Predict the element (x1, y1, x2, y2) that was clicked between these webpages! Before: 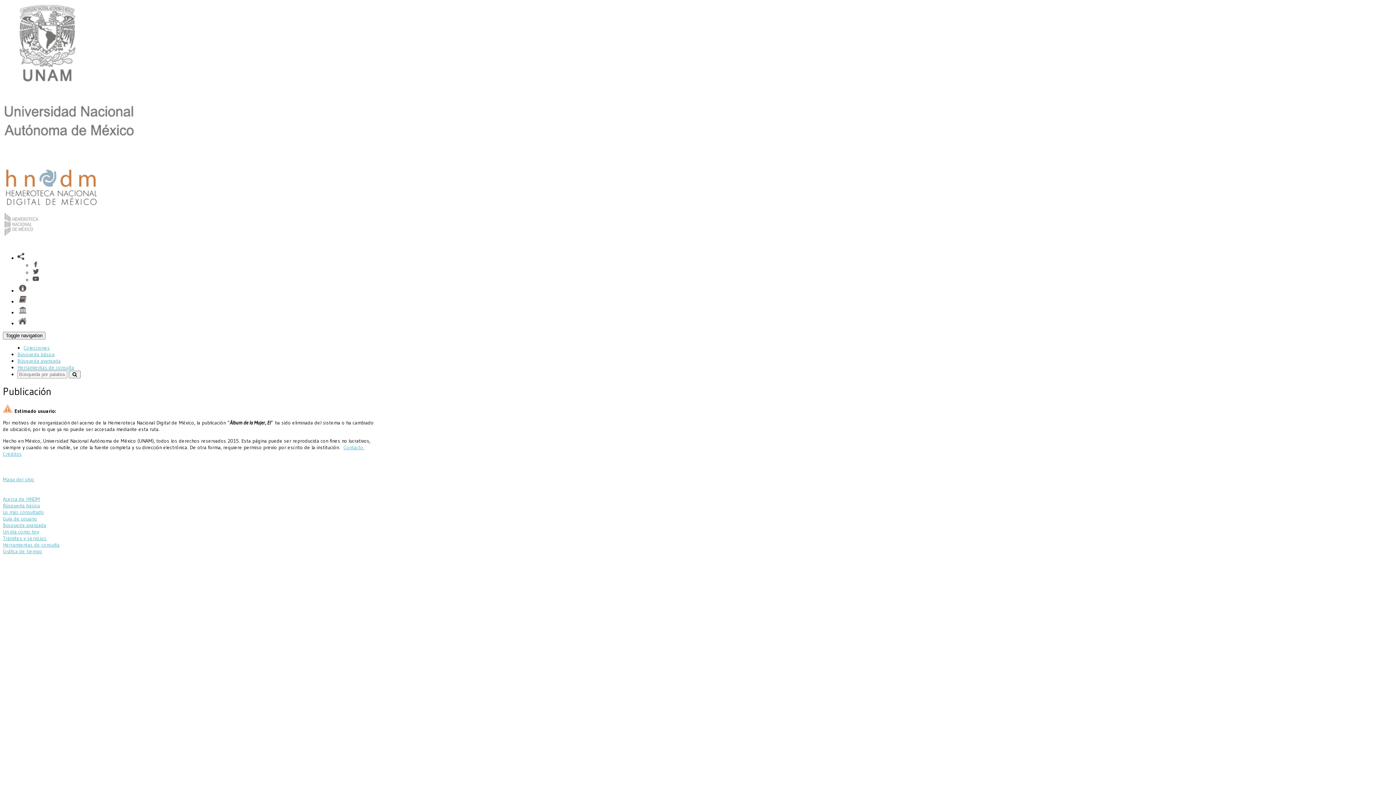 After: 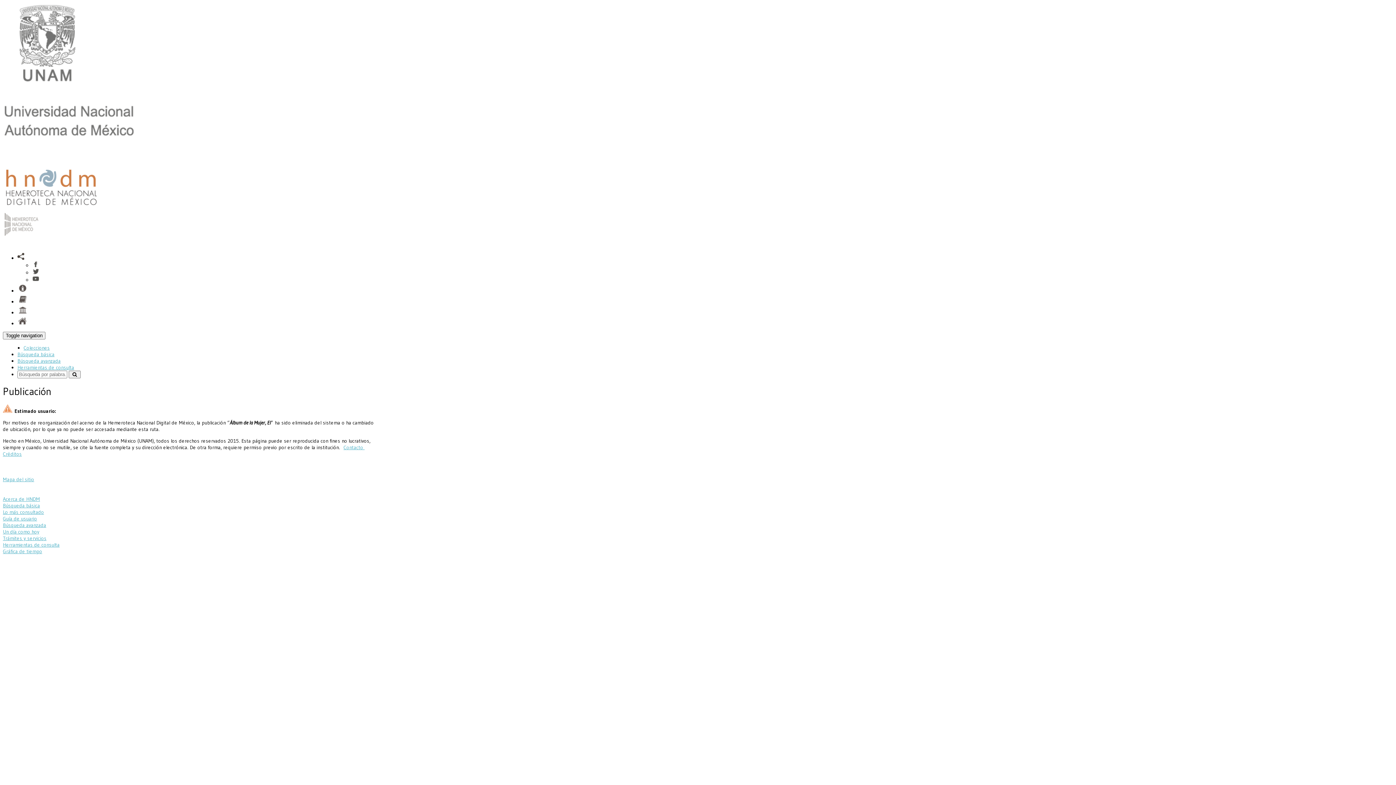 Action: bbox: (32, 276, 39, 283)